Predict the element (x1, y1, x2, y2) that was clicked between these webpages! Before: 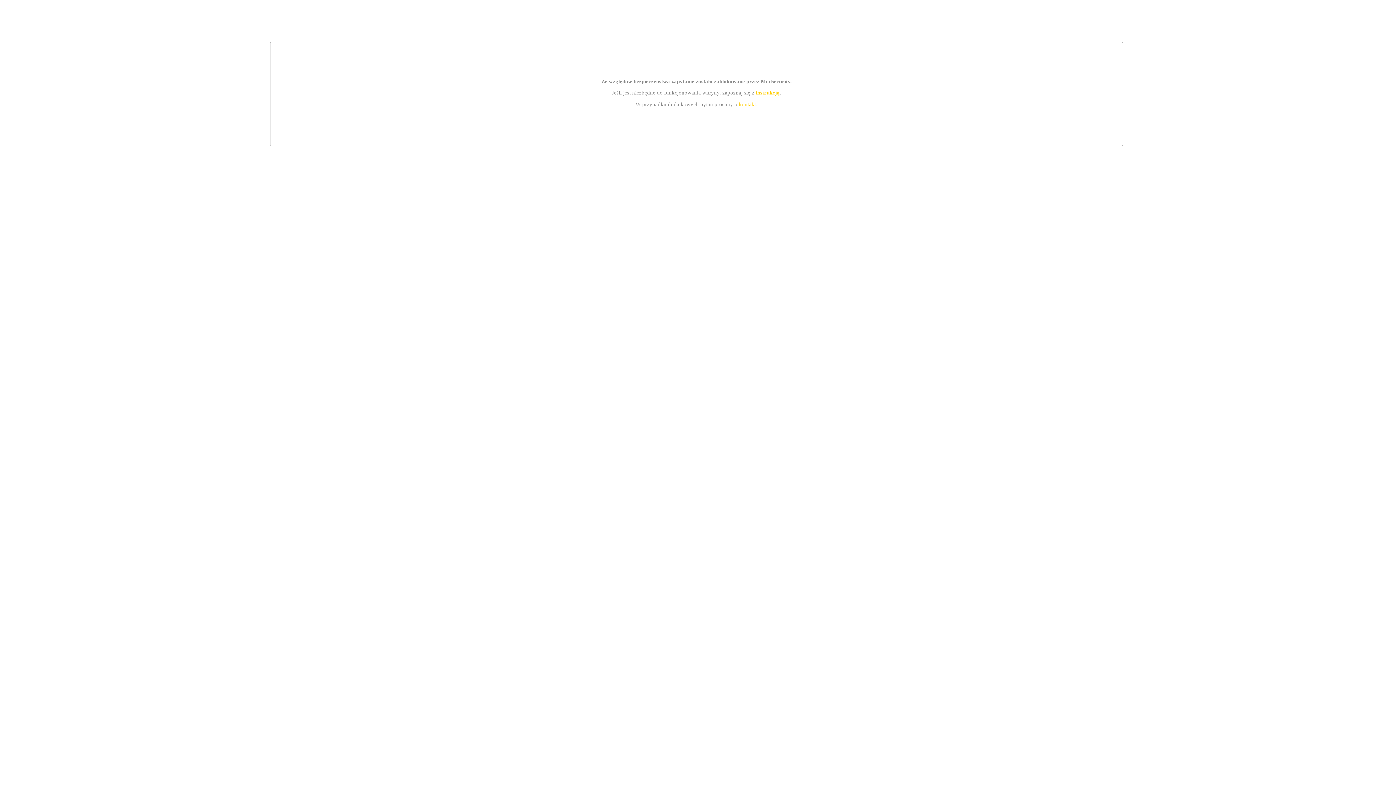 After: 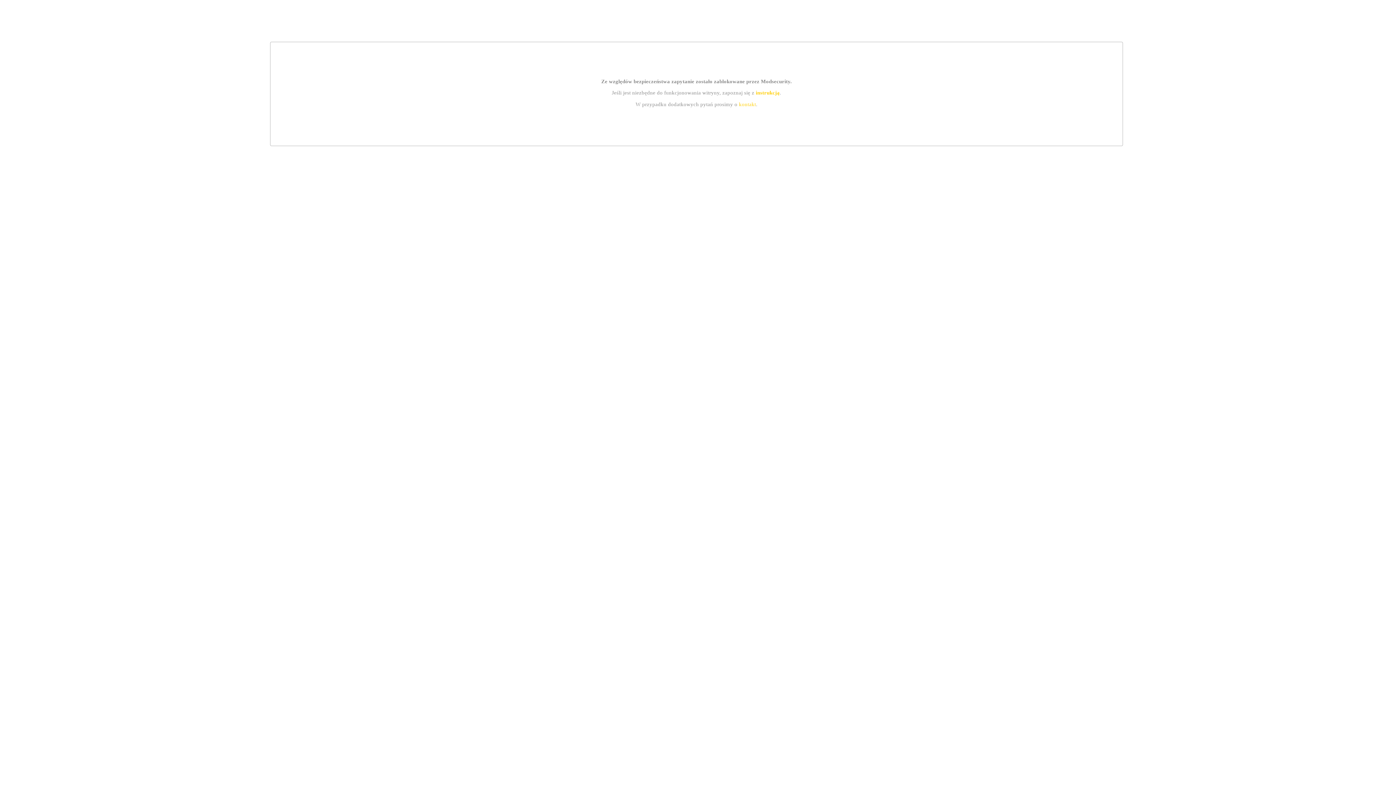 Action: bbox: (739, 101, 756, 107) label: kontakt